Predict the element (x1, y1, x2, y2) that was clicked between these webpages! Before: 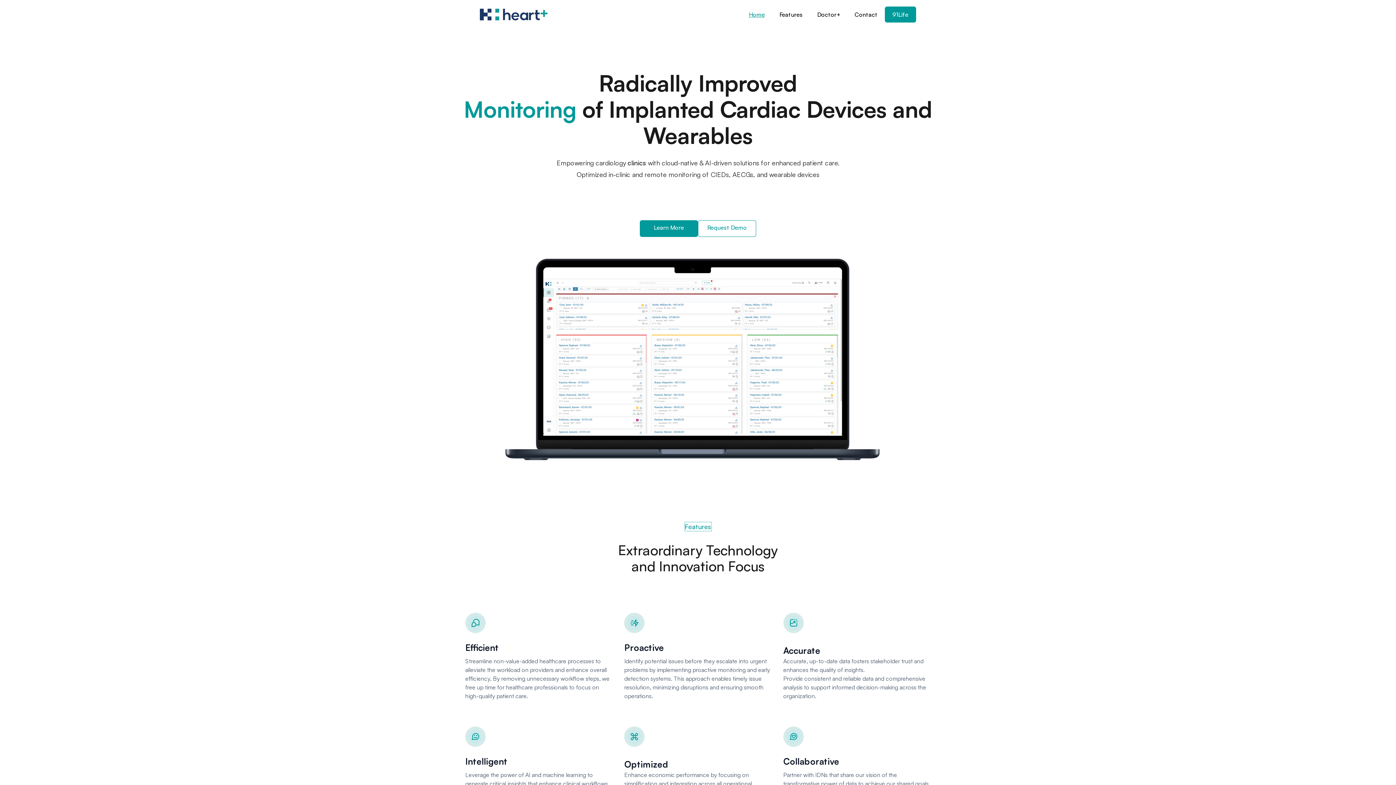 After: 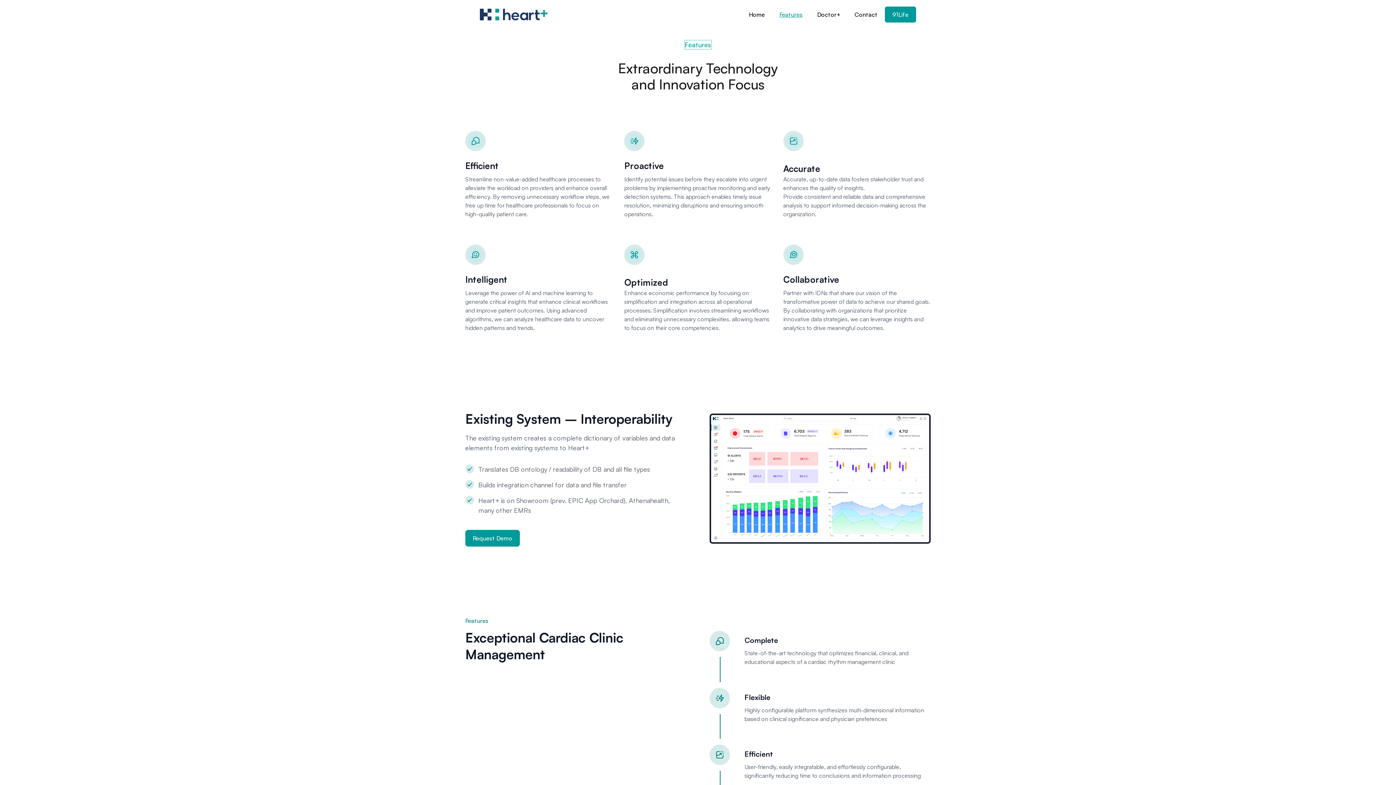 Action: label: Features bbox: (772, 6, 810, 22)